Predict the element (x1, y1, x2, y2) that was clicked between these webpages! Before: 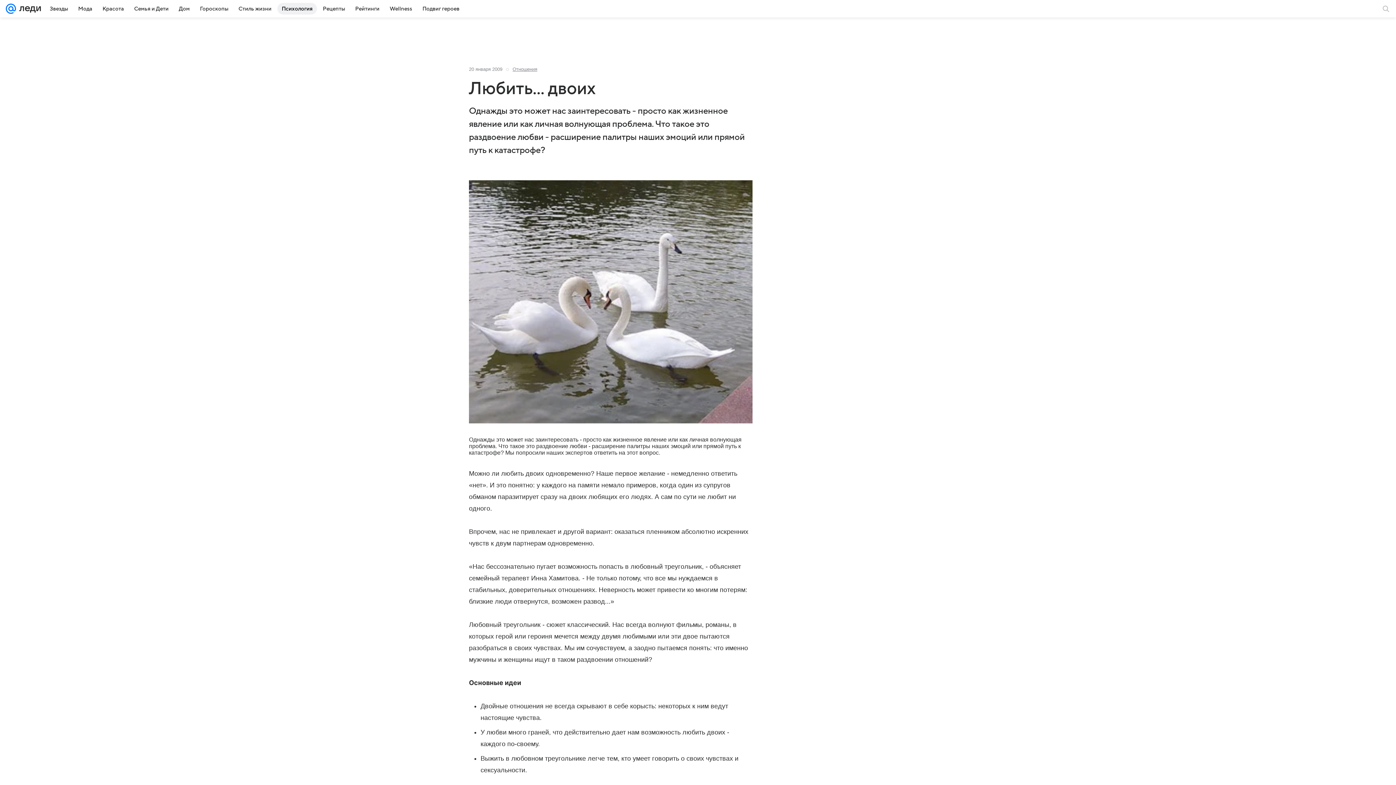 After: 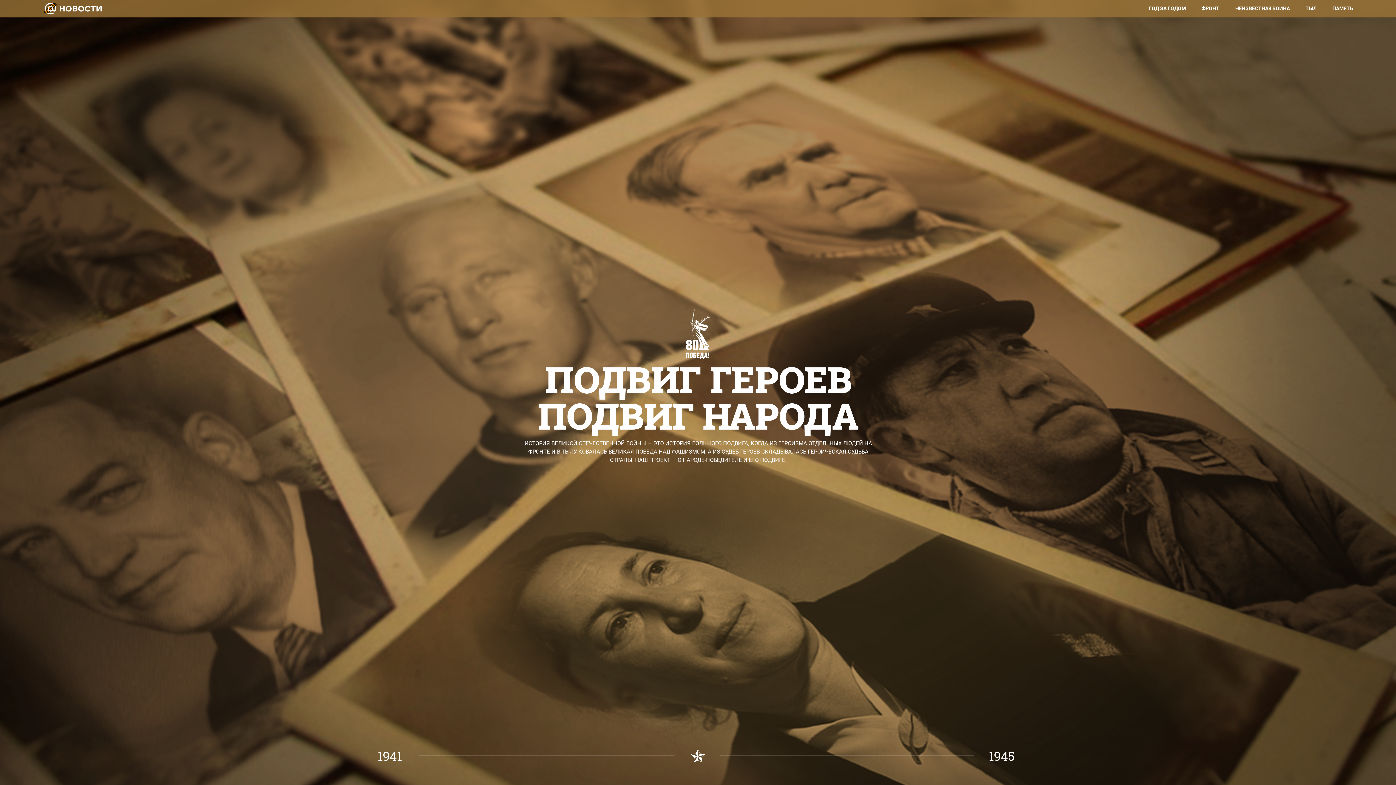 Action: label: Подвиг героев bbox: (418, 2, 464, 14)